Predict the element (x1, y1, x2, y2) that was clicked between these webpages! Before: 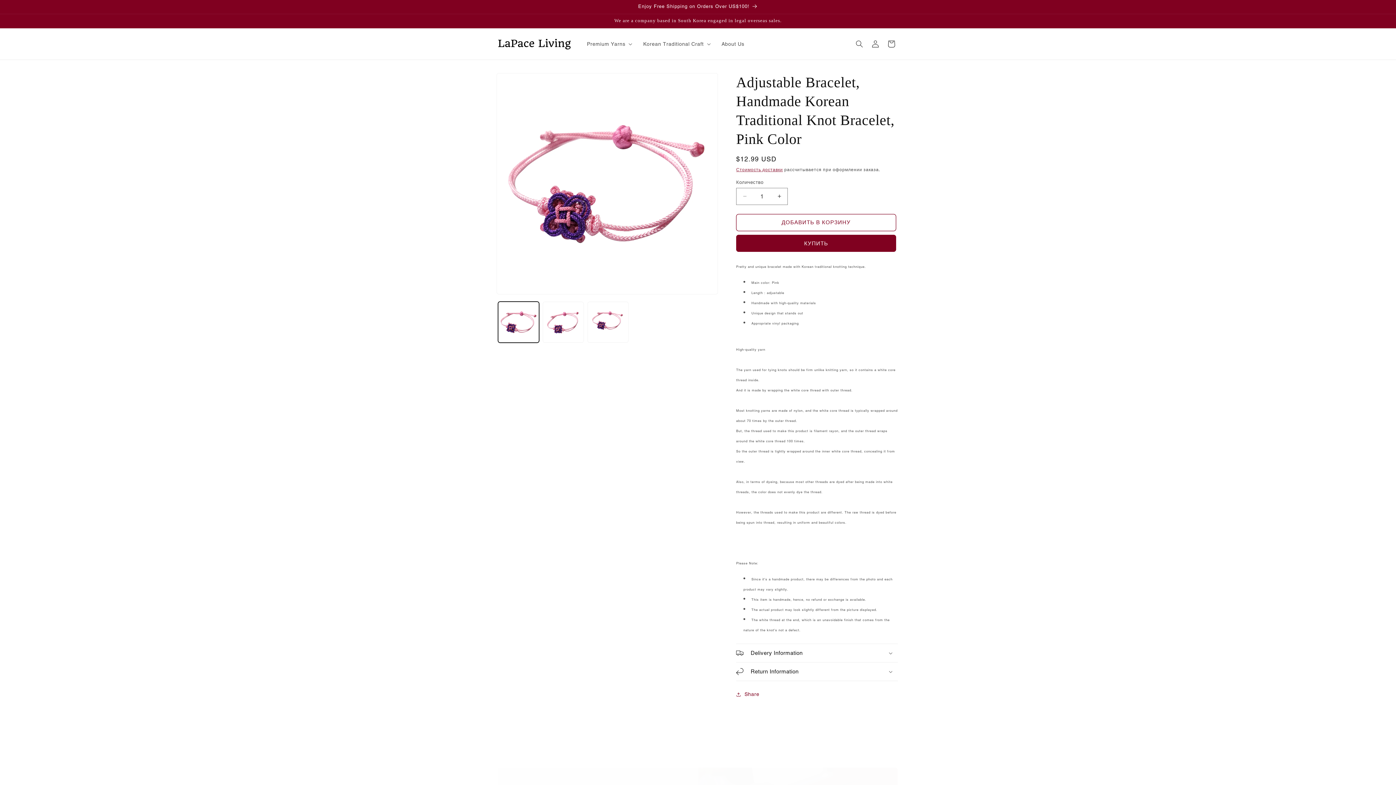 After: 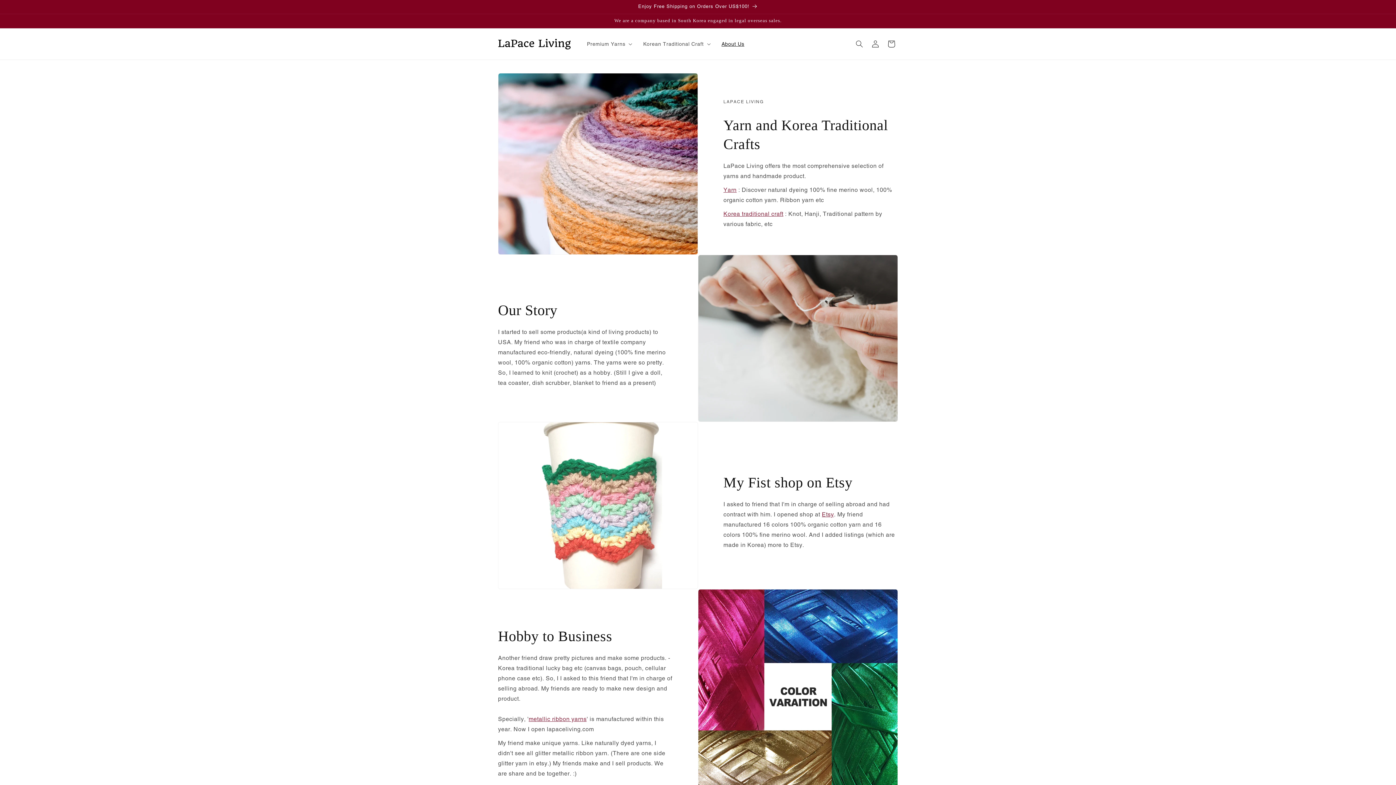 Action: bbox: (717, 36, 748, 51) label: About Us